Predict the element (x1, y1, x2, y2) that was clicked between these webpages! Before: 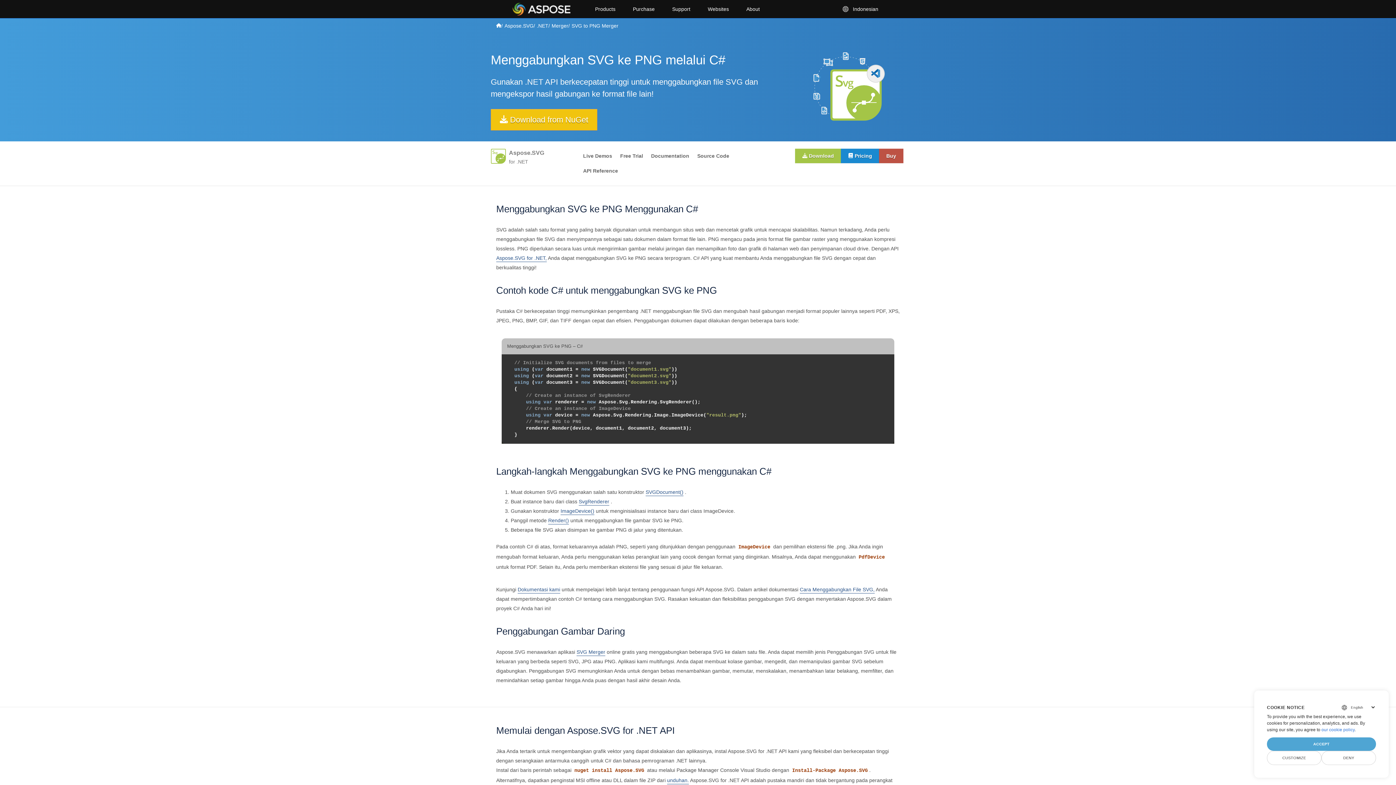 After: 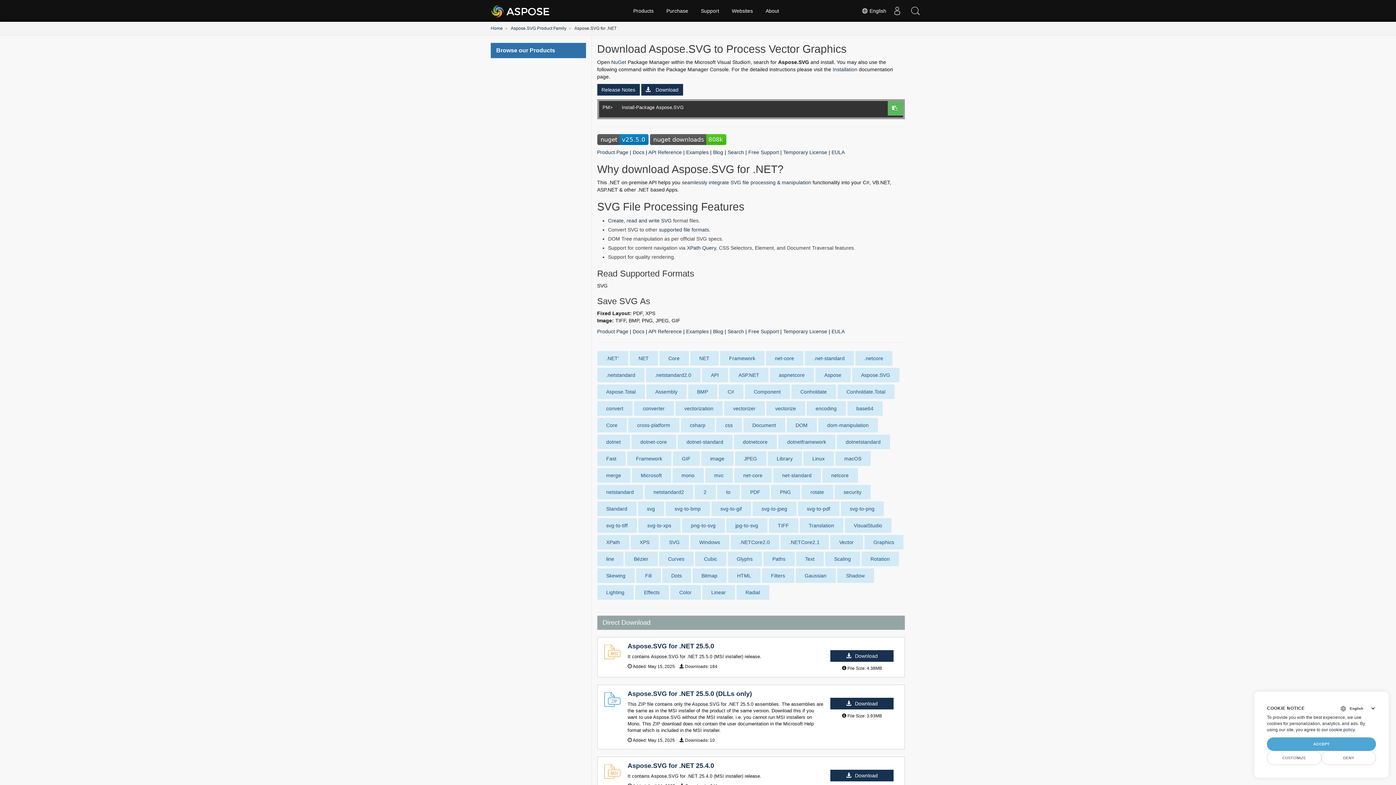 Action: label:   Download bbox: (795, 148, 841, 163)